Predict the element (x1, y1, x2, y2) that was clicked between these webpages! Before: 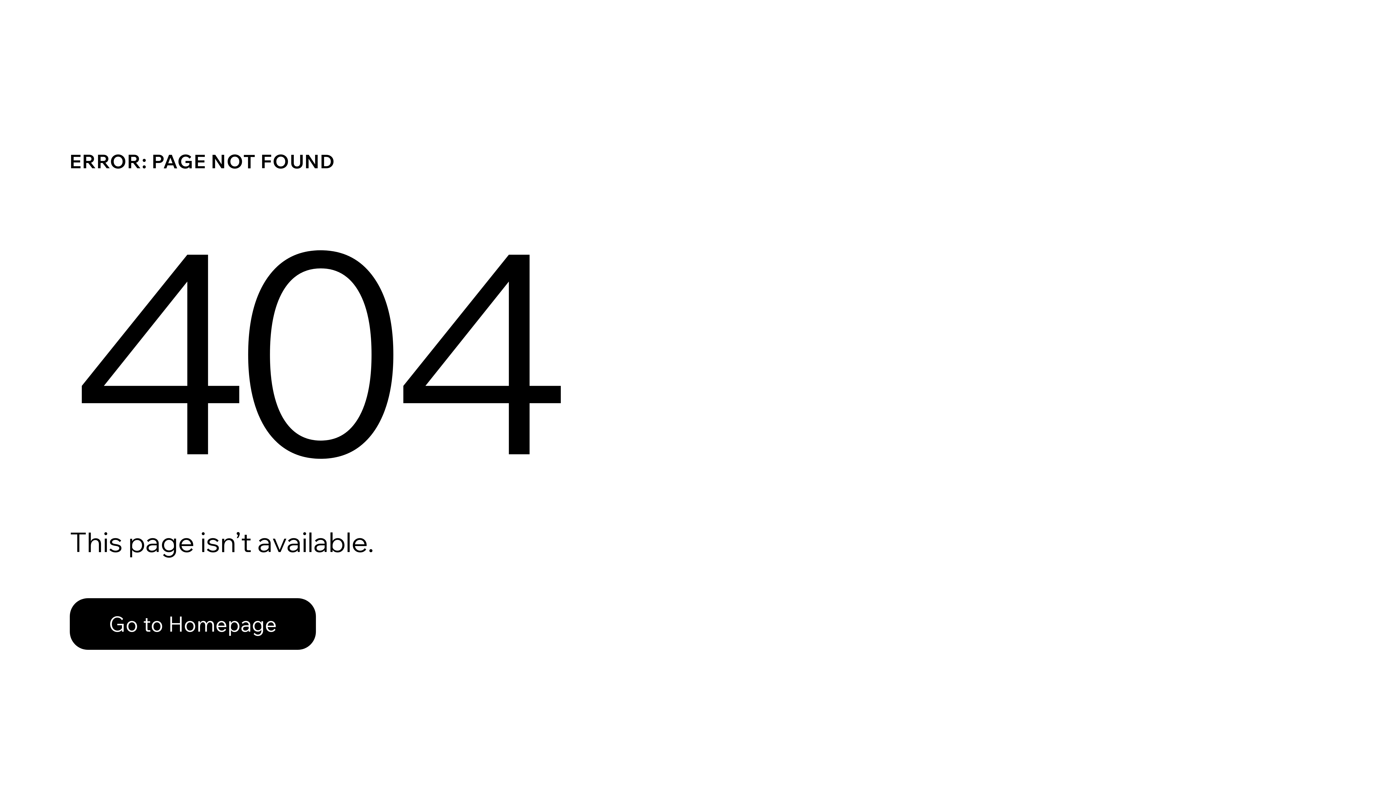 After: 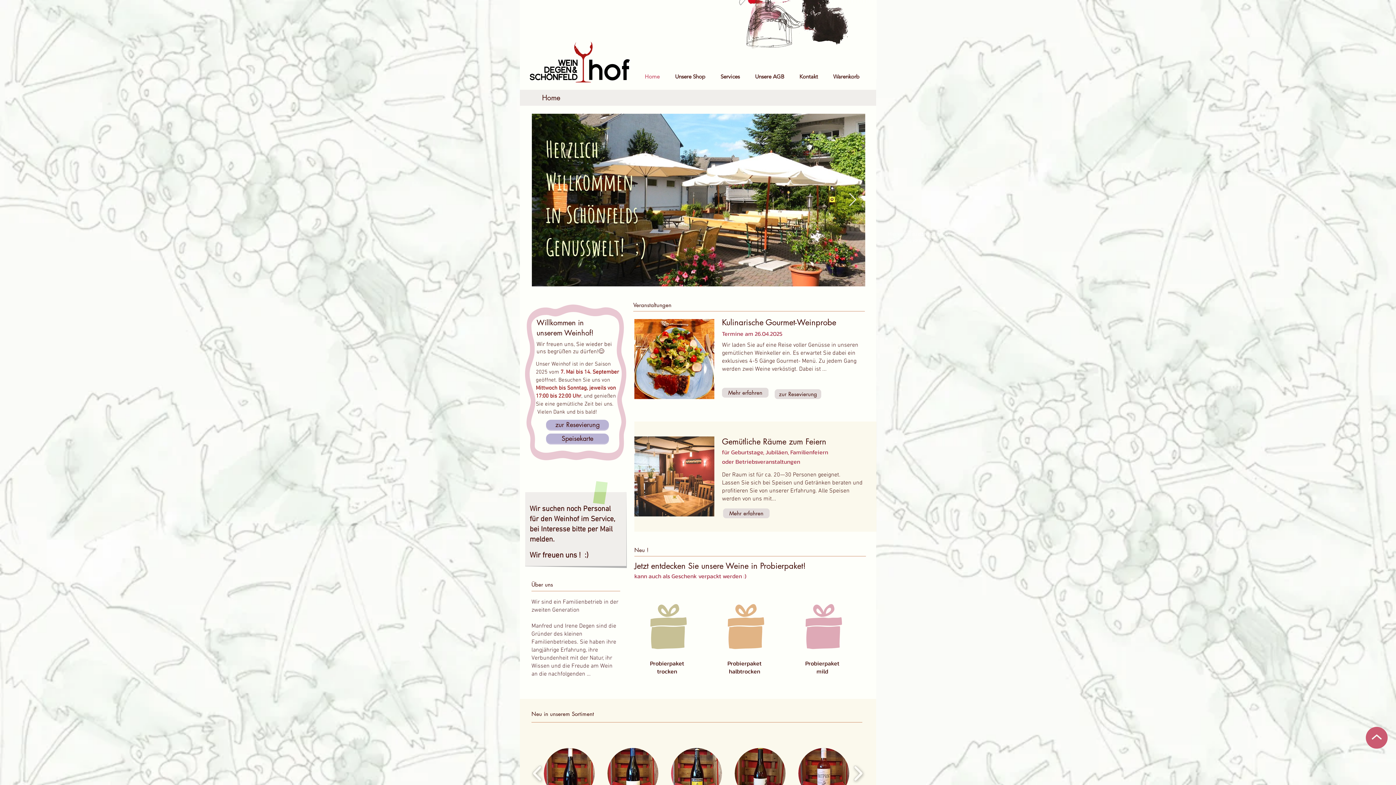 Action: label: Go to Homepage bbox: (69, 582, 768, 659)